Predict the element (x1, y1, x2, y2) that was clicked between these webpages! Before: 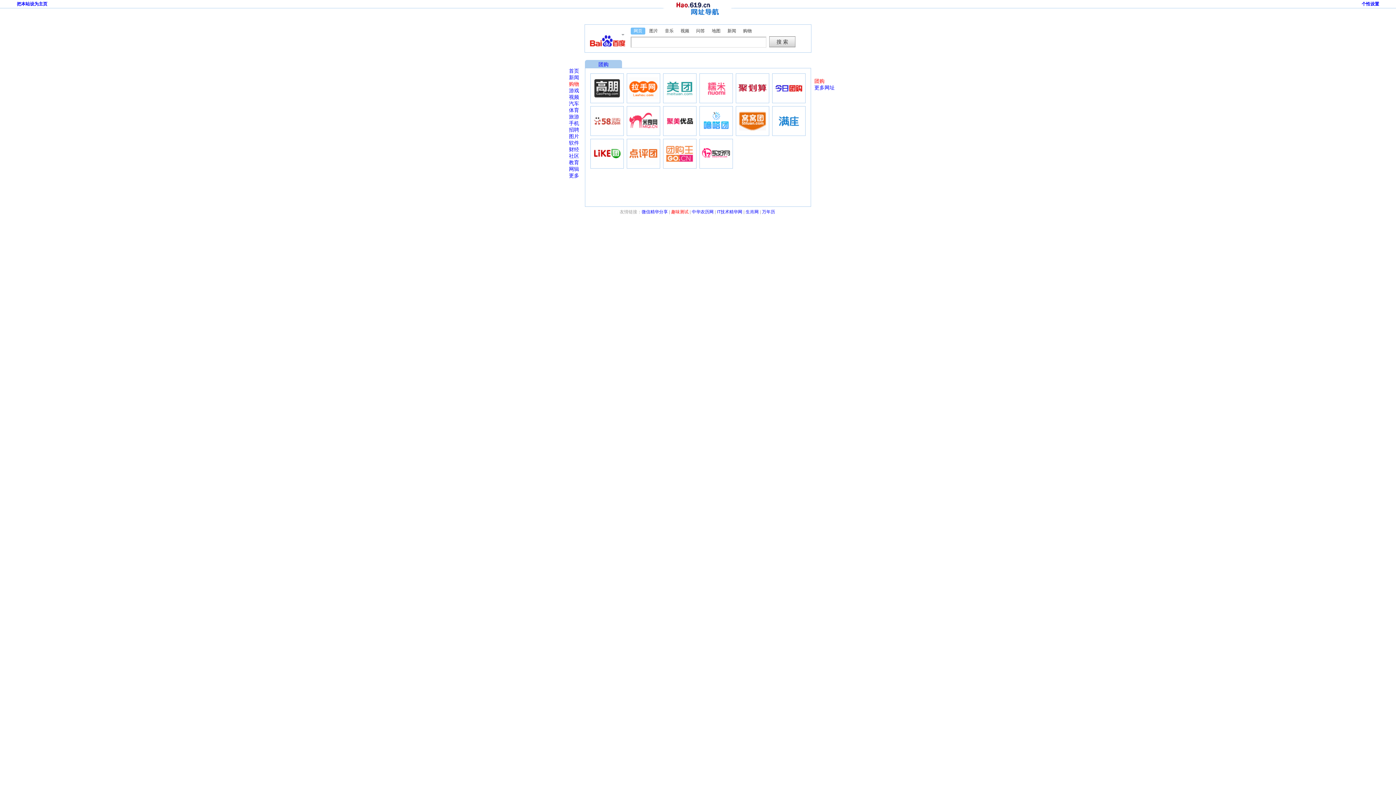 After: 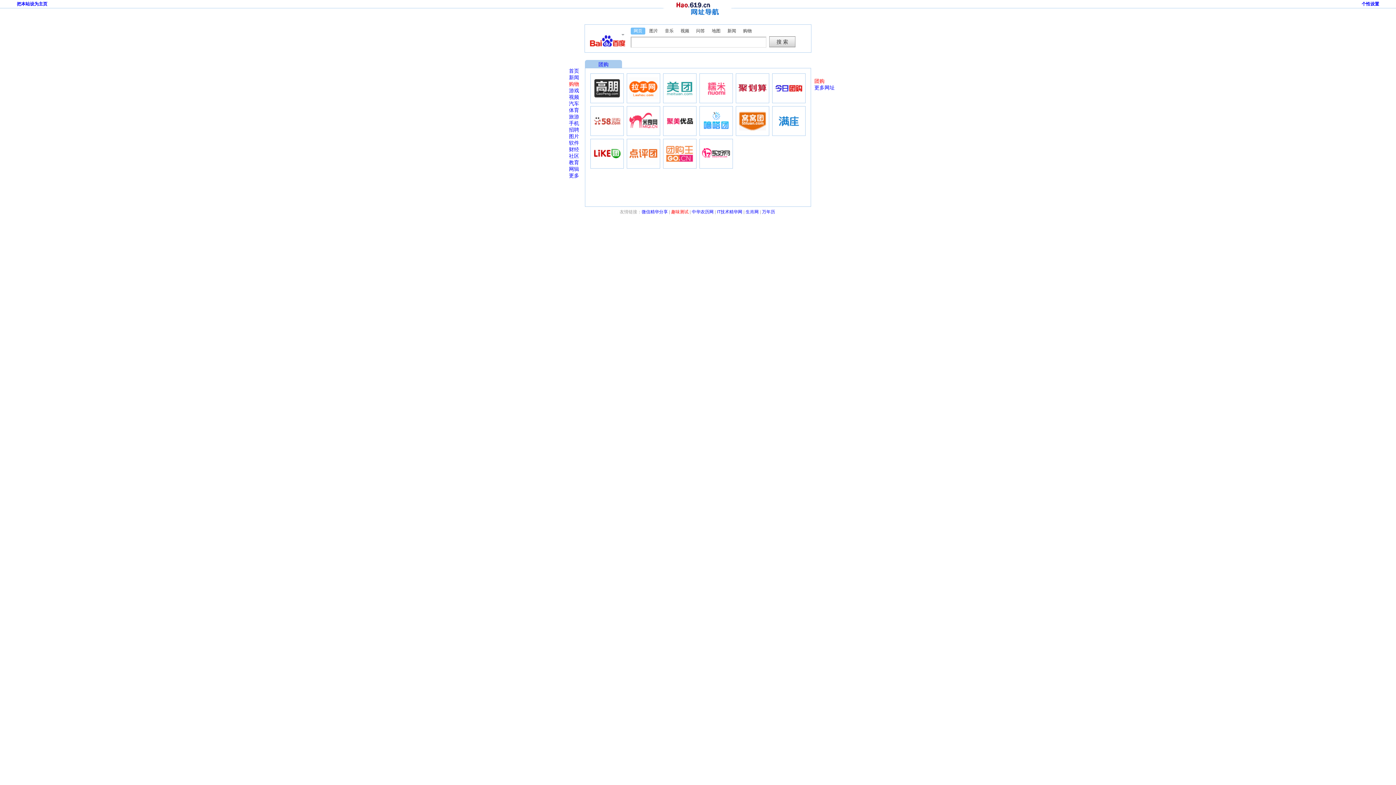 Action: bbox: (772, 106, 805, 136)